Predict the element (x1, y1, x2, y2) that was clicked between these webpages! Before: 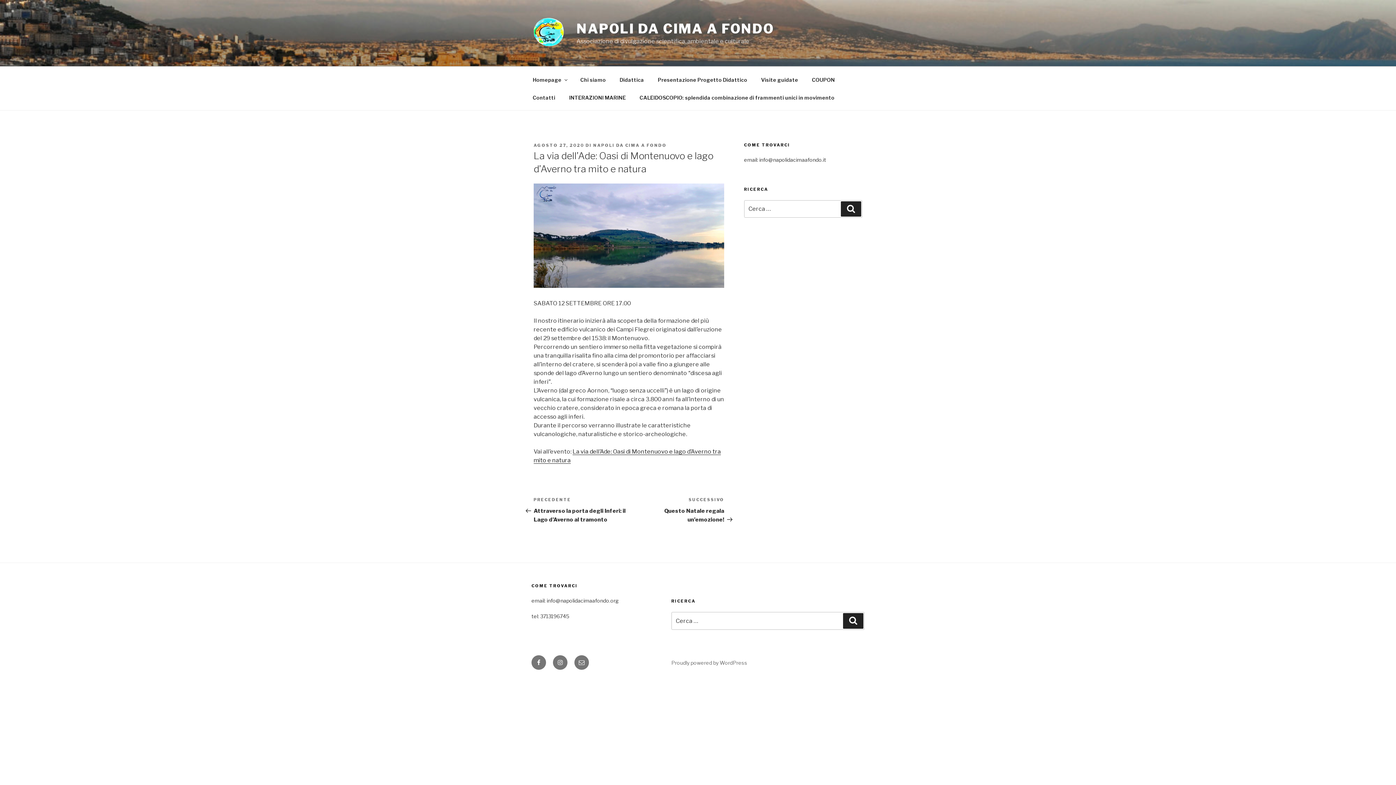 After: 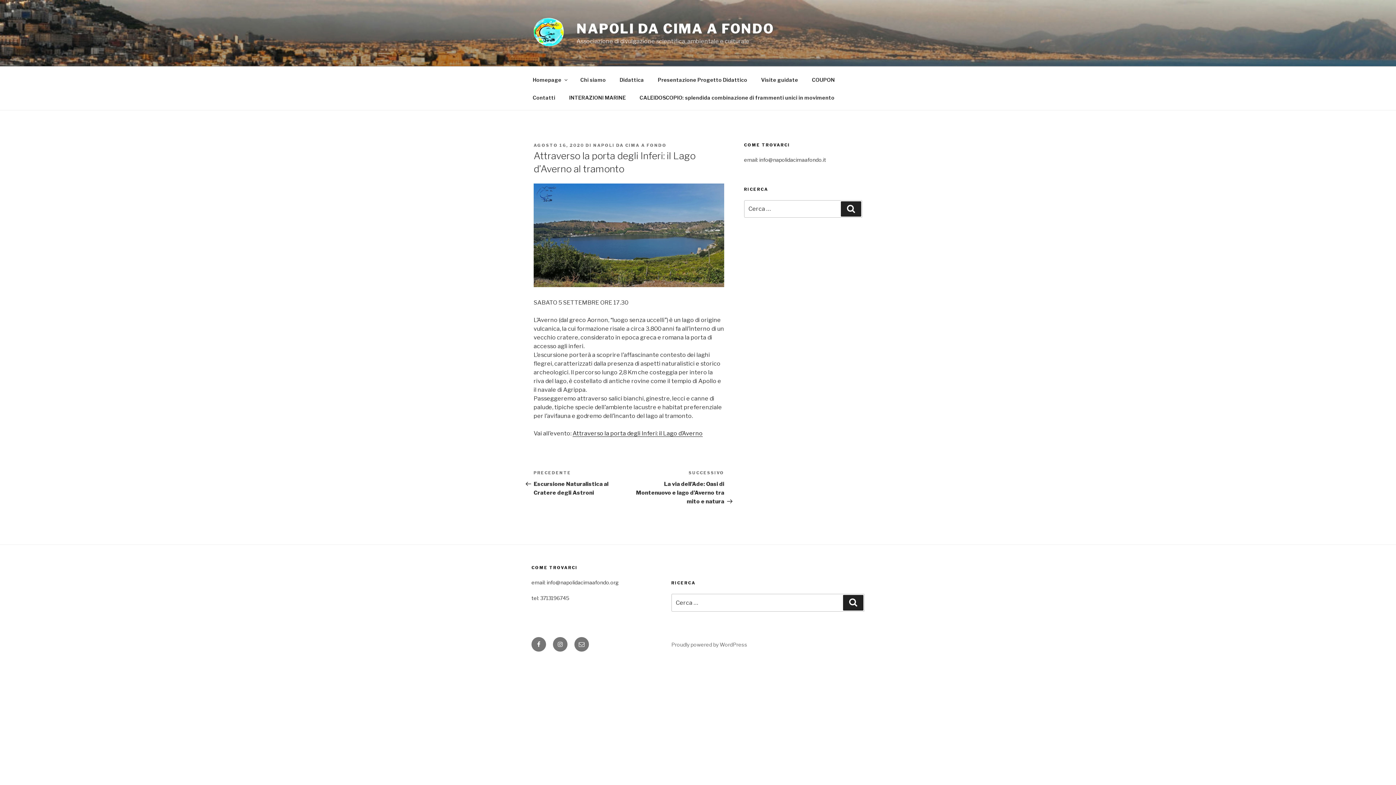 Action: bbox: (533, 497, 629, 523) label: Articolo precedente:
PRECEDENTE
Attraverso la porta degli Inferi: il Lago d’Averno al tramonto